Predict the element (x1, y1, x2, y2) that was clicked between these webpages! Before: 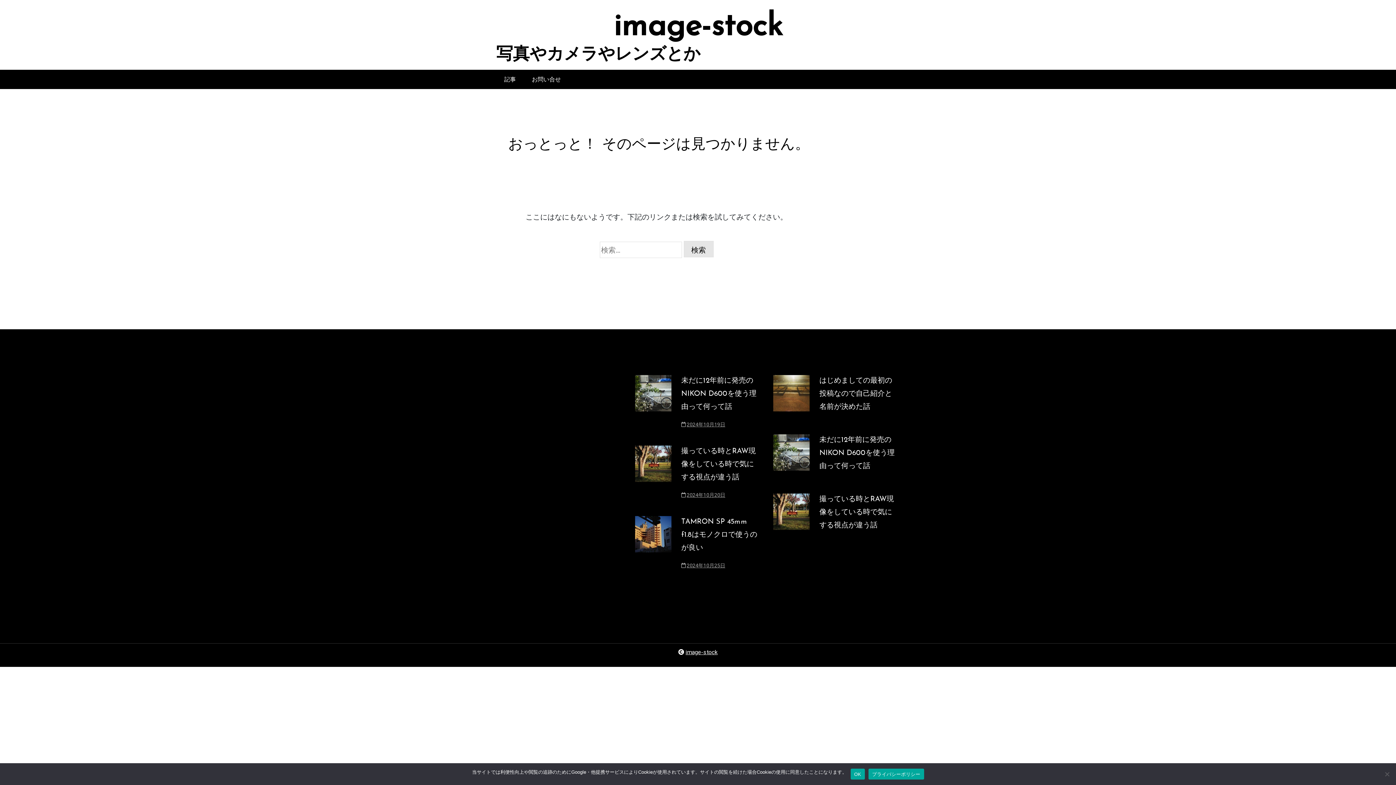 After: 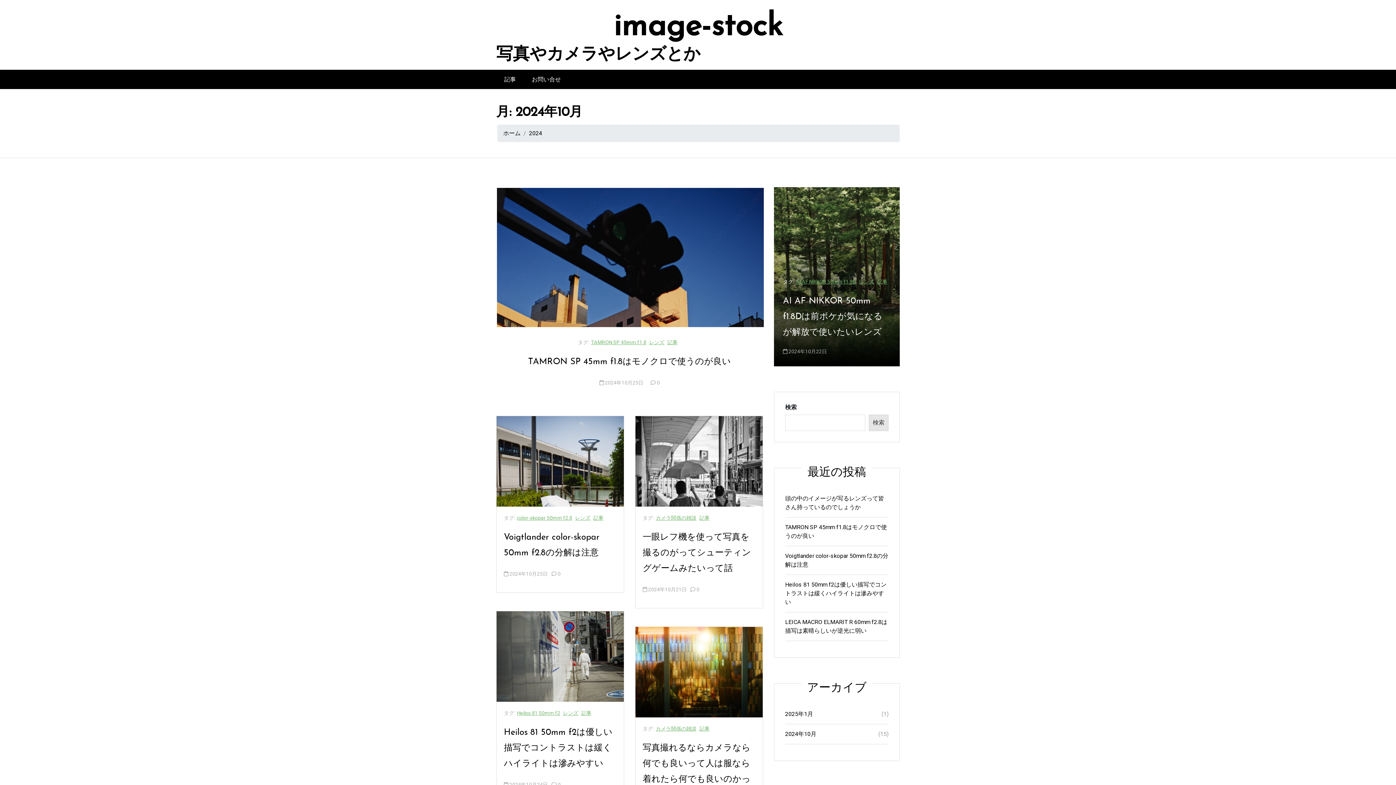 Action: bbox: (686, 562, 725, 569) label: 2024年10月25日